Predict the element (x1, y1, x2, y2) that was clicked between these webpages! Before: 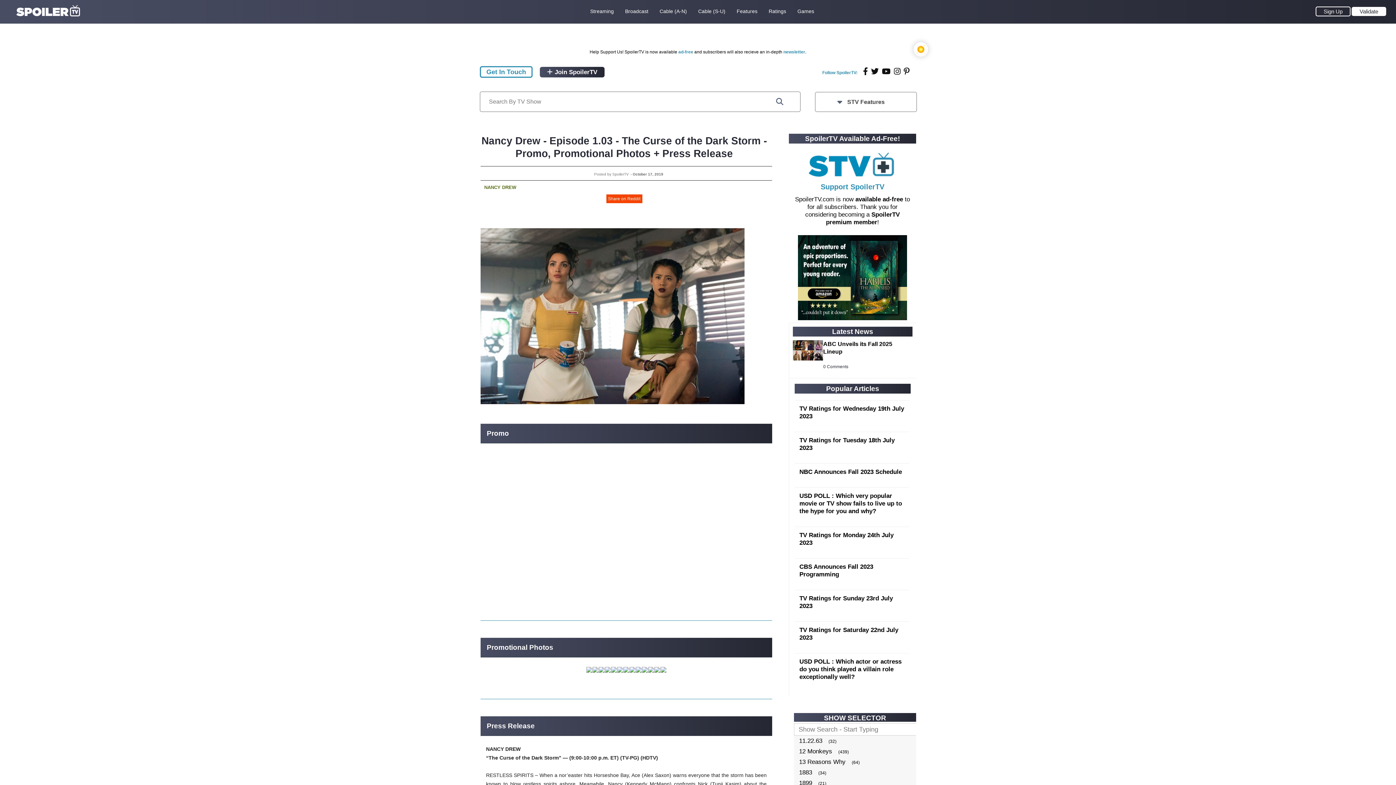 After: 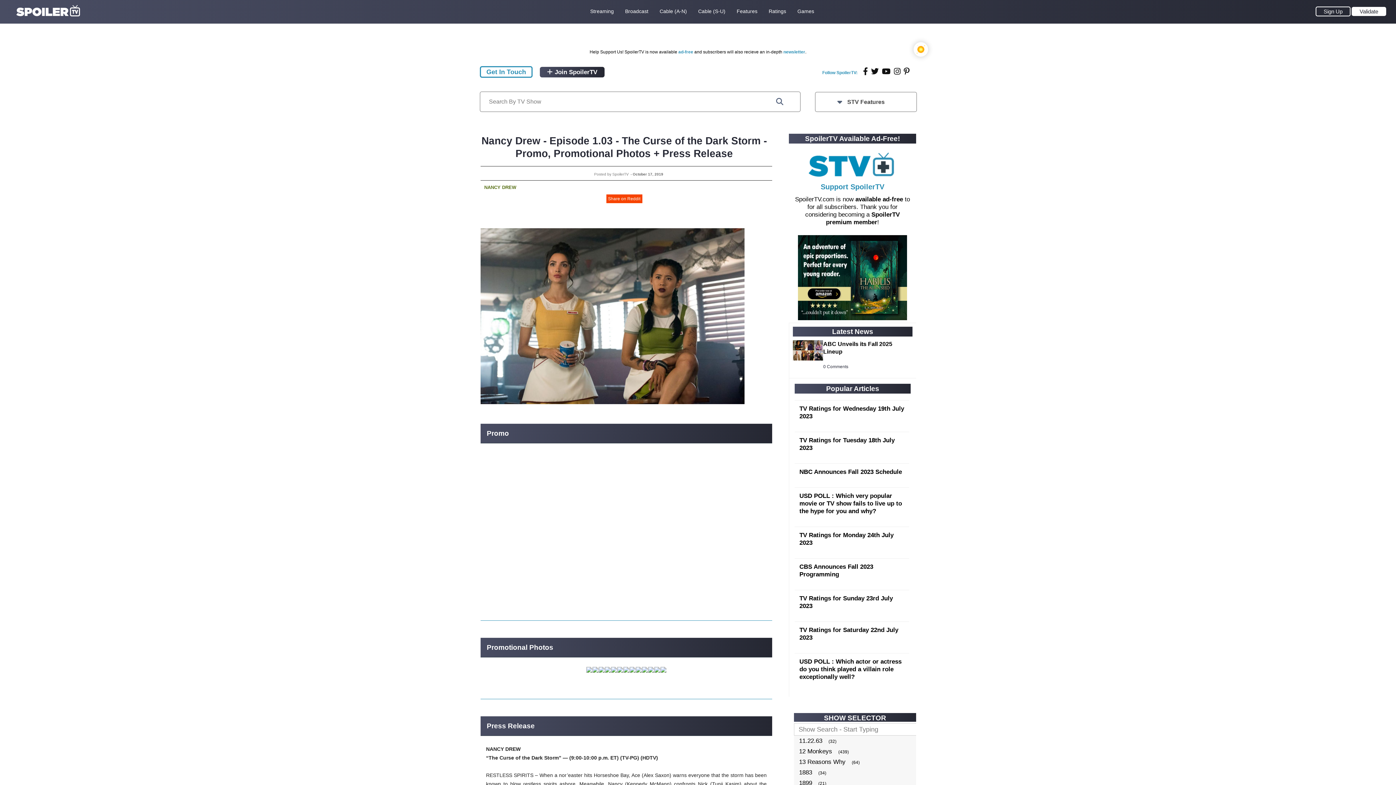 Action: bbox: (660, 667, 666, 674)